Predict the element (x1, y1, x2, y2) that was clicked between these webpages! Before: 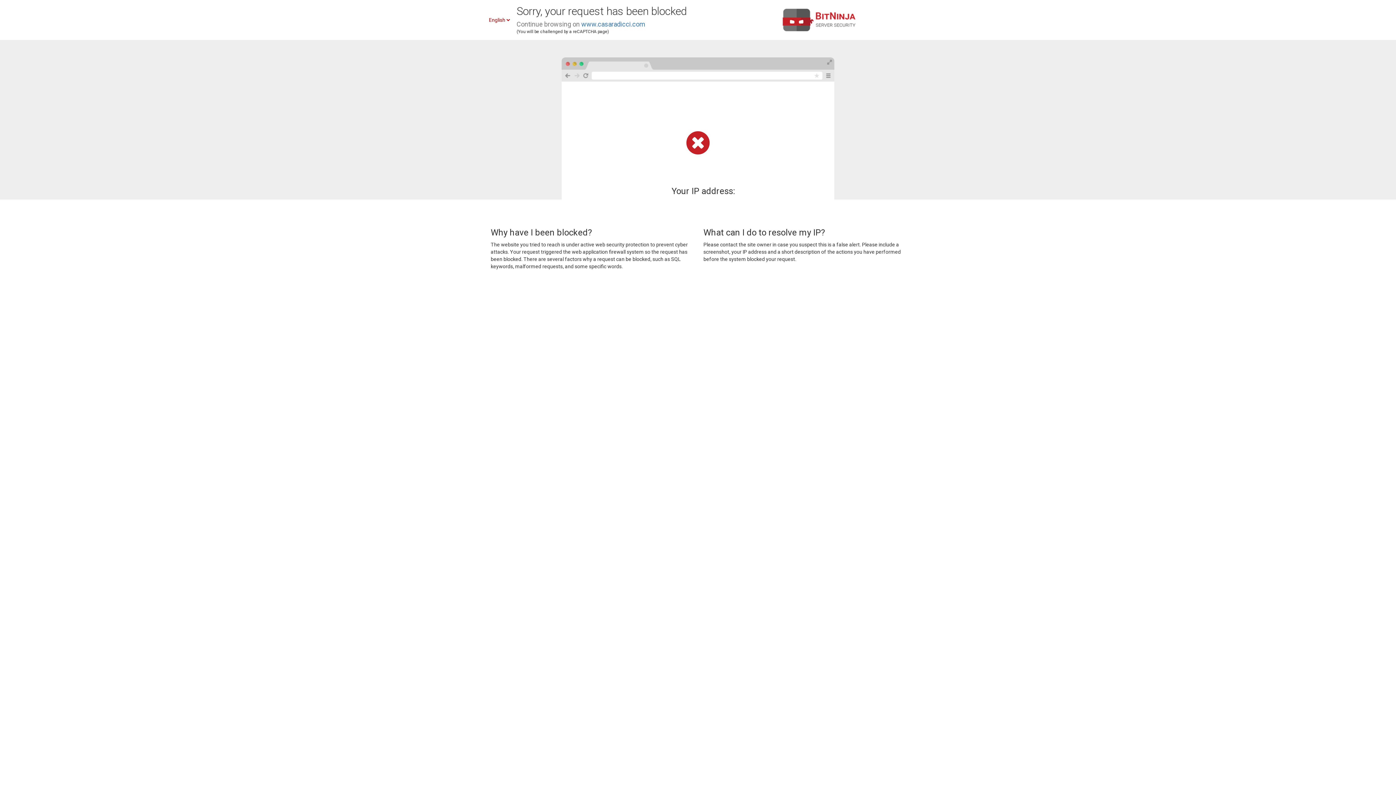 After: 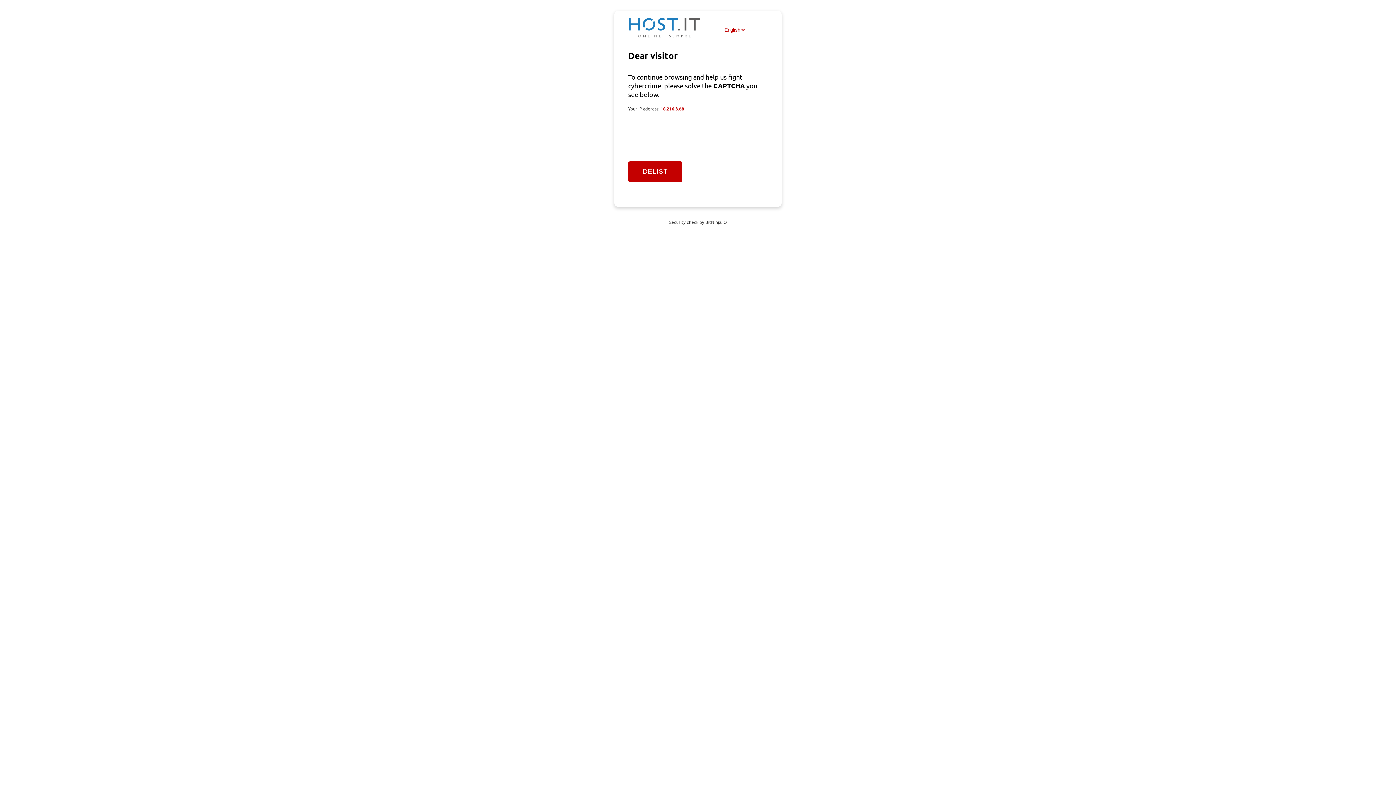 Action: label: www.casaradicci.com bbox: (581, 20, 645, 28)